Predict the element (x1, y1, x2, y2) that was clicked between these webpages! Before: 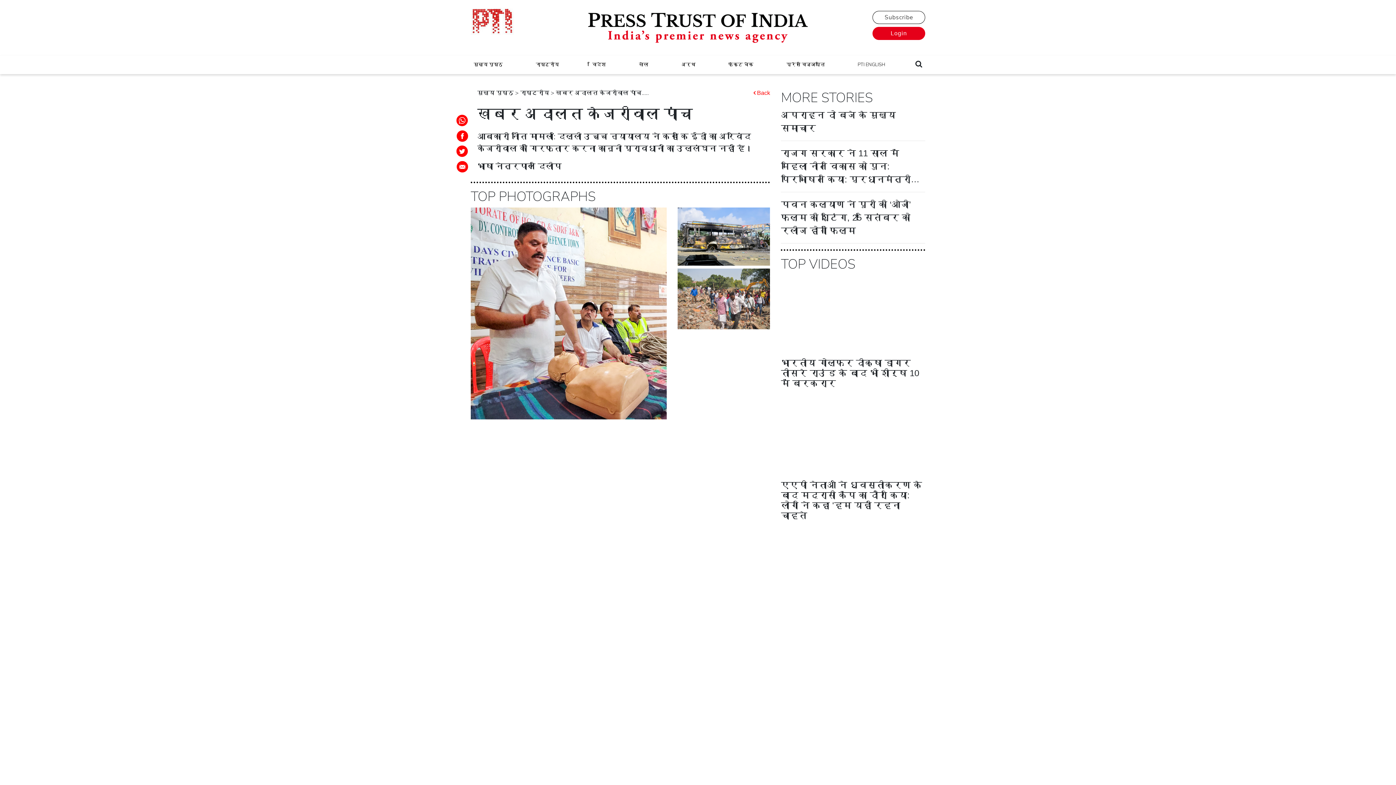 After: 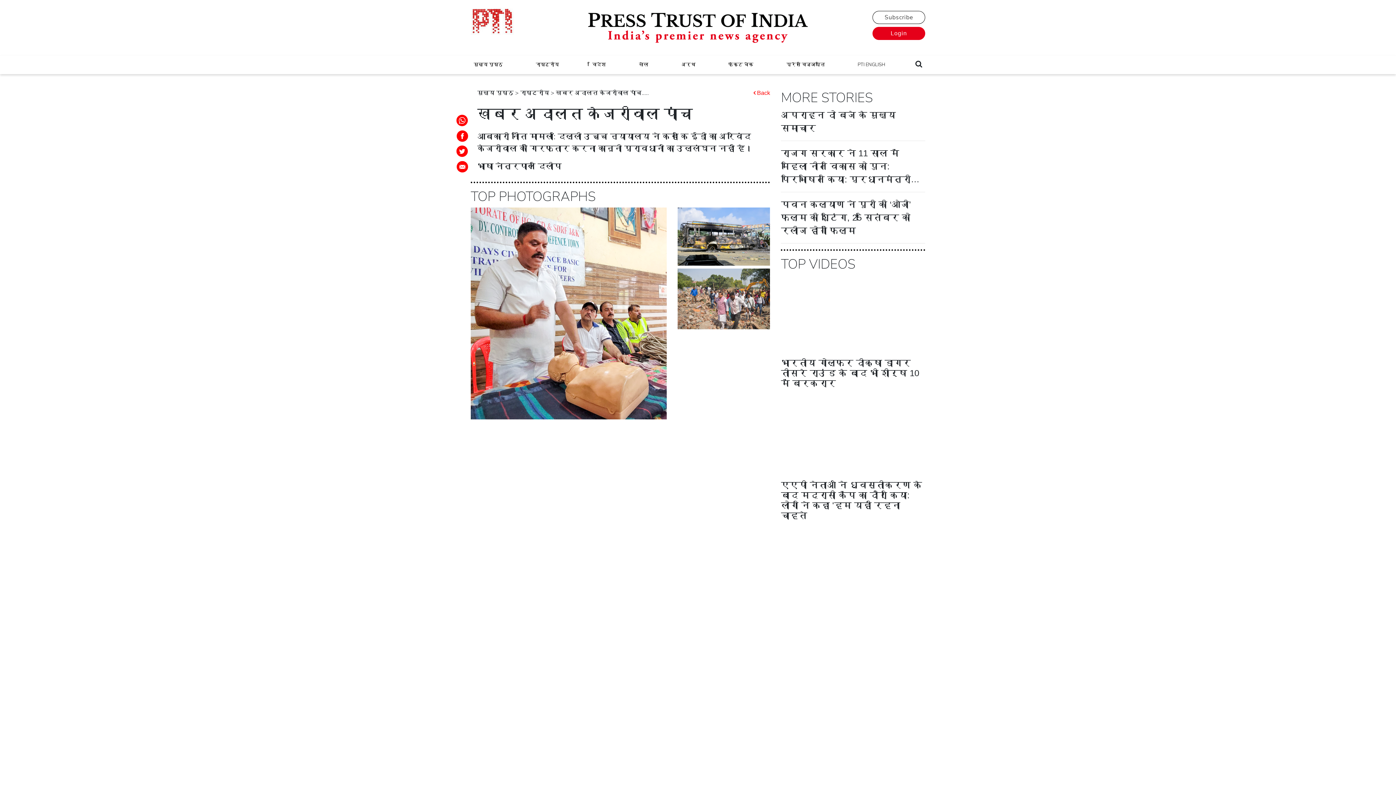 Action: bbox: (455, 132, 468, 138)